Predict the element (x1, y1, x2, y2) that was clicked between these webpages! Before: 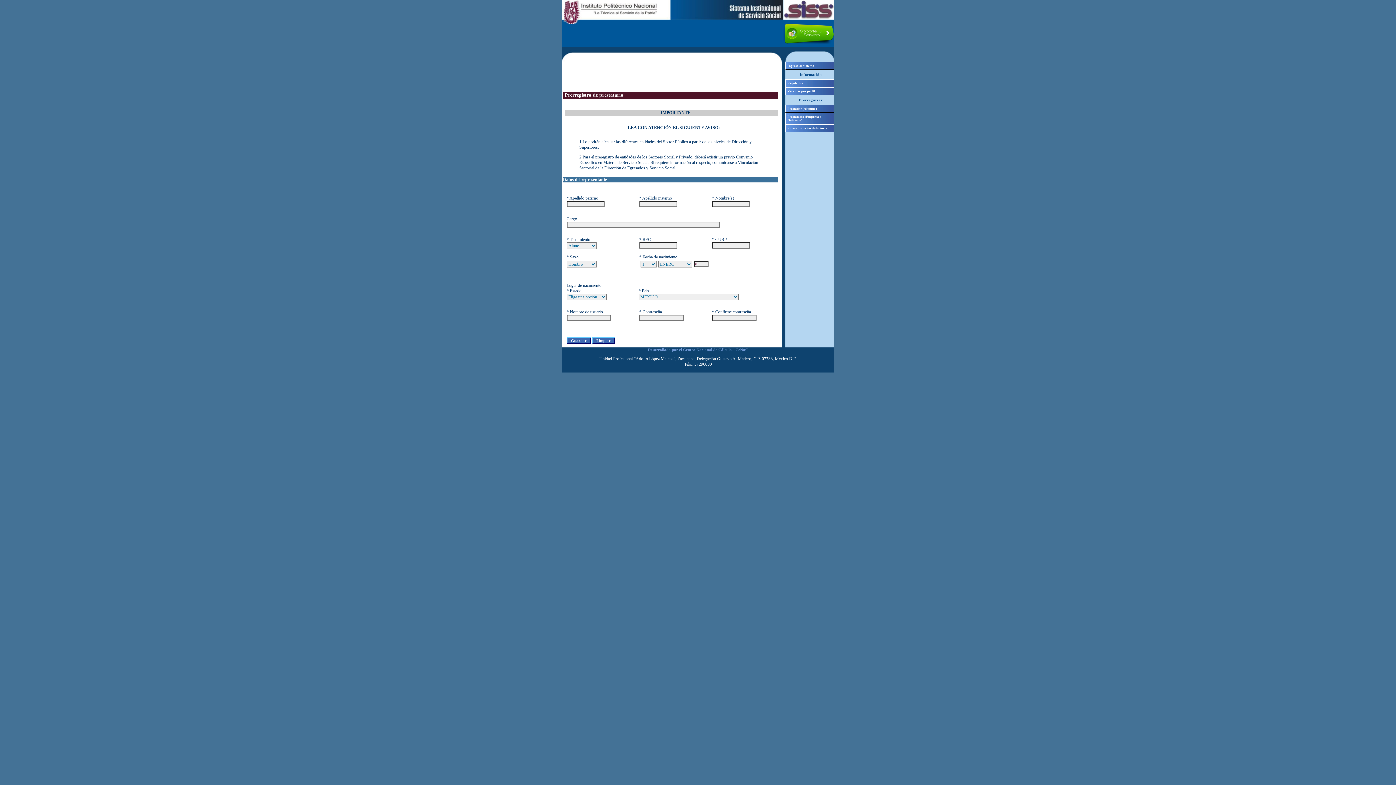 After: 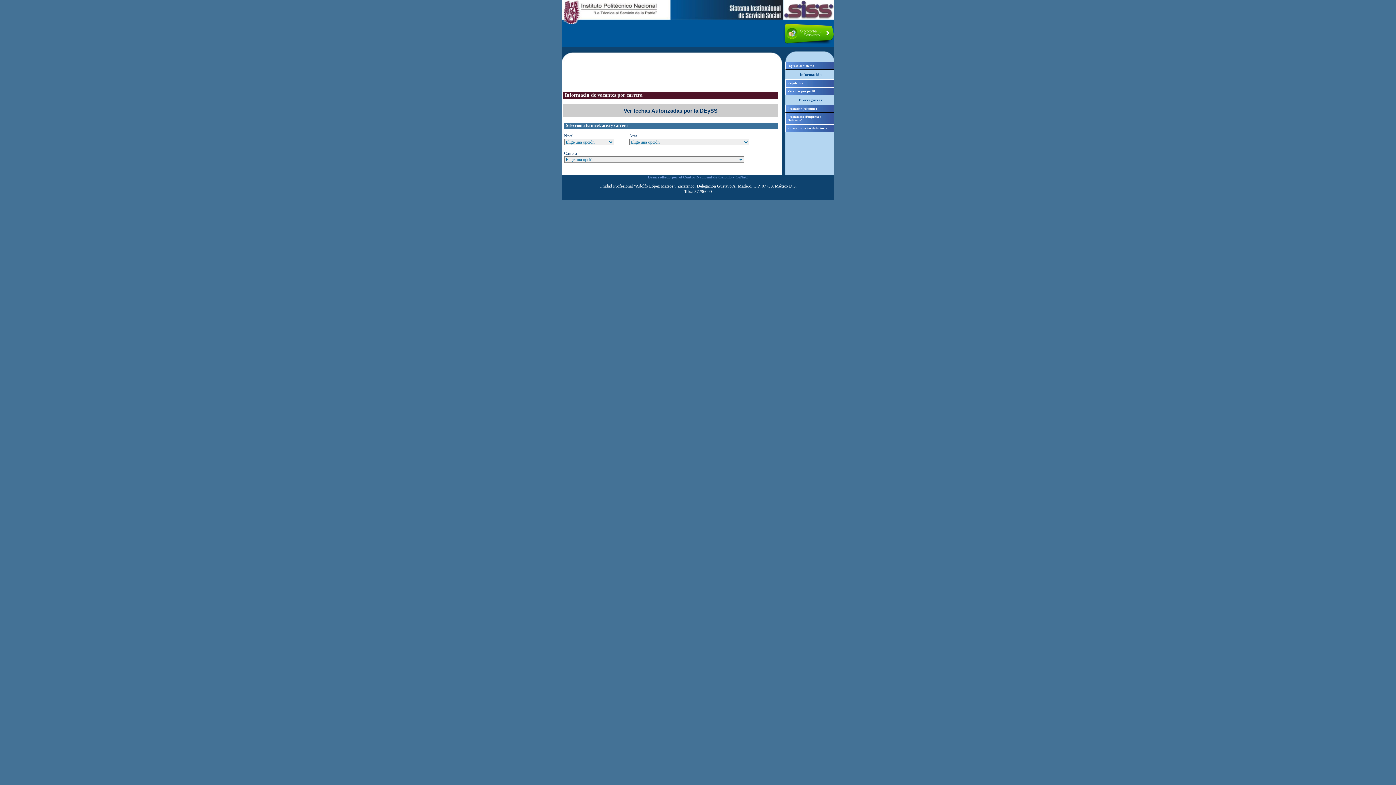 Action: label: Vacantes por perfil bbox: (785, 87, 834, 95)